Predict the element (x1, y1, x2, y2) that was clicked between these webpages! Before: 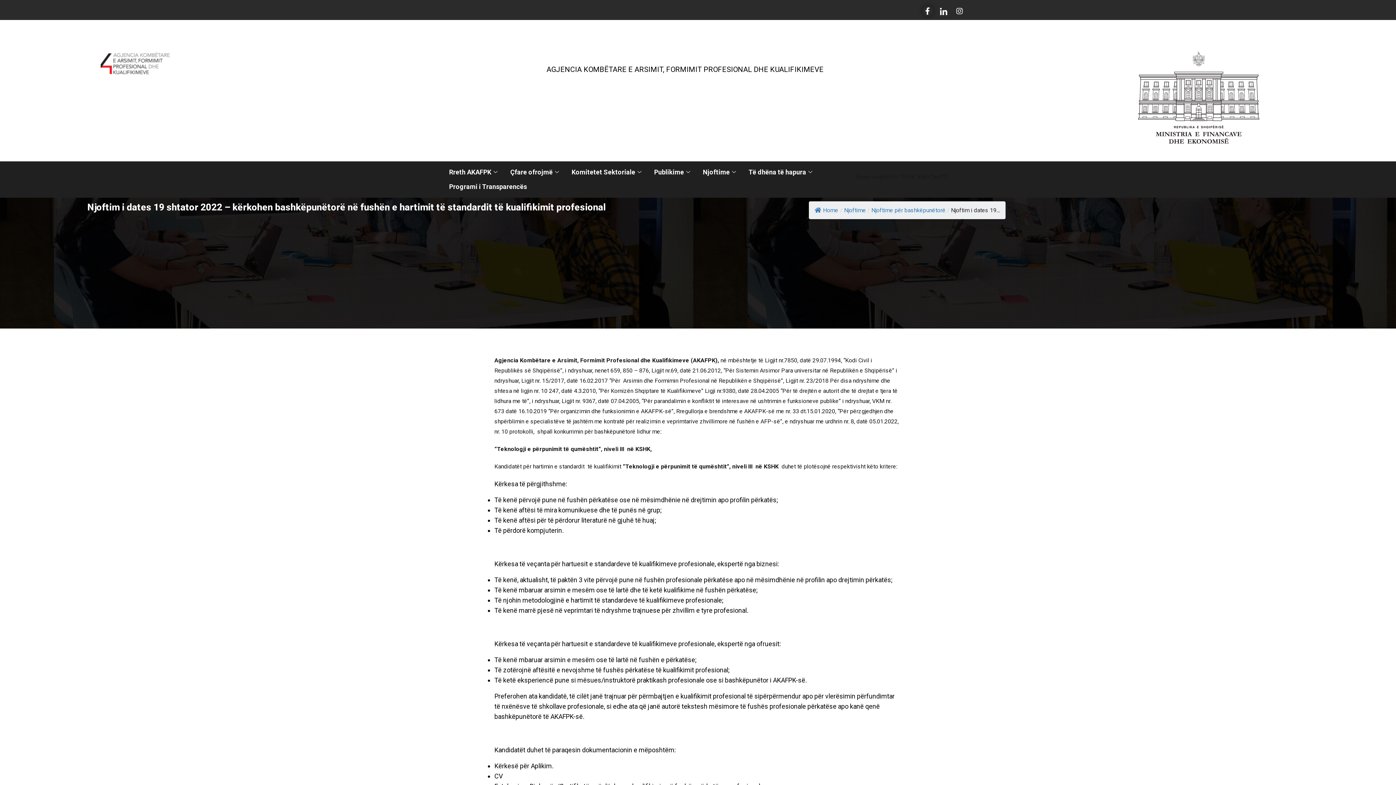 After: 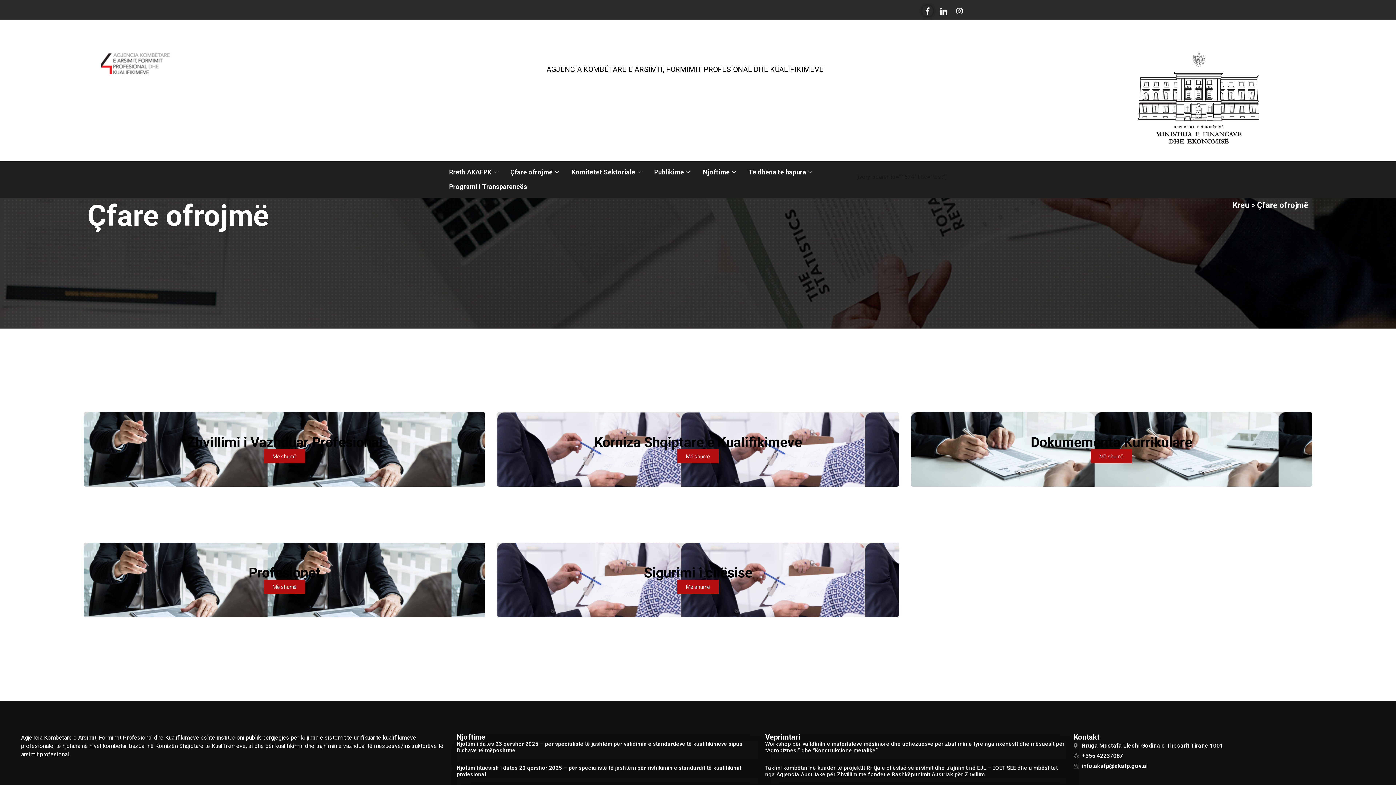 Action: bbox: (504, 164, 566, 179) label: Çfare ofrojmë